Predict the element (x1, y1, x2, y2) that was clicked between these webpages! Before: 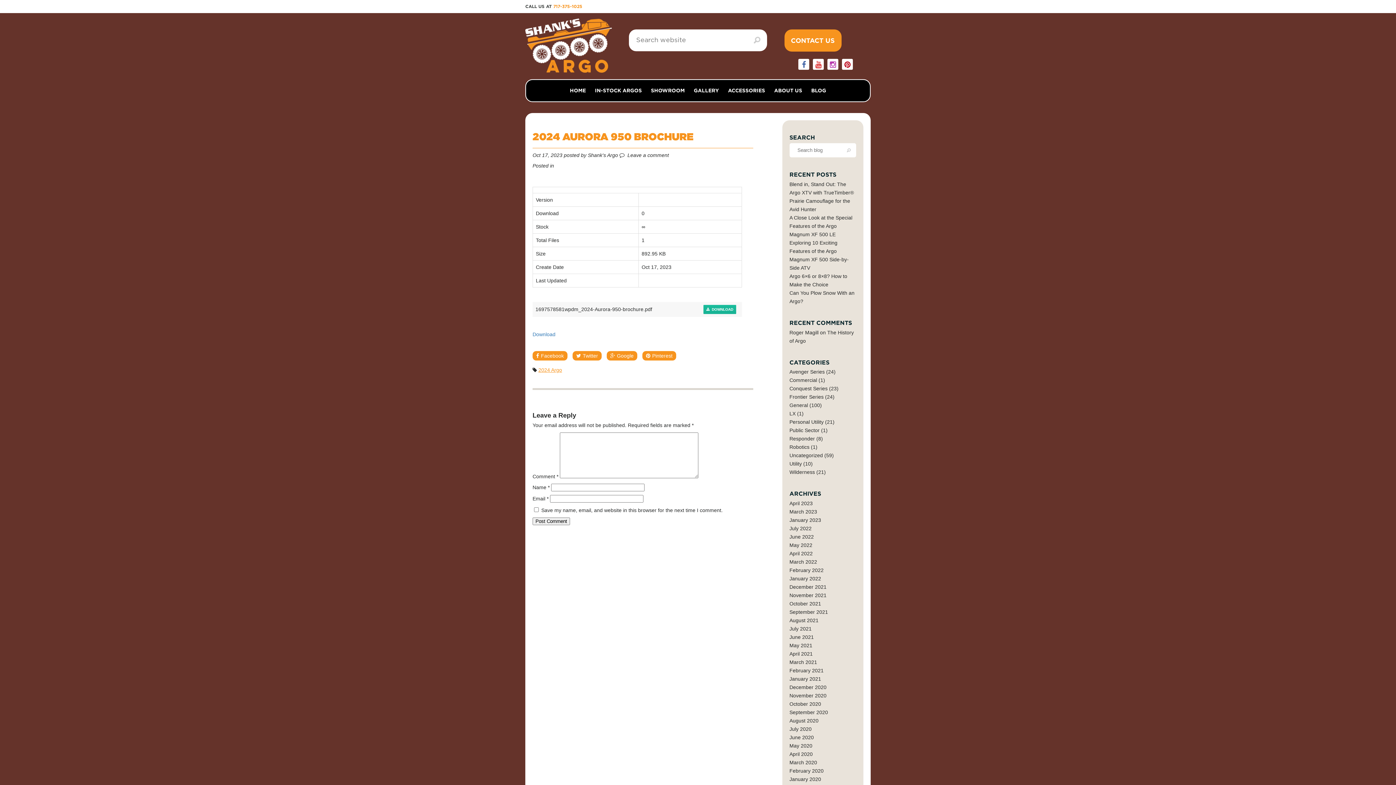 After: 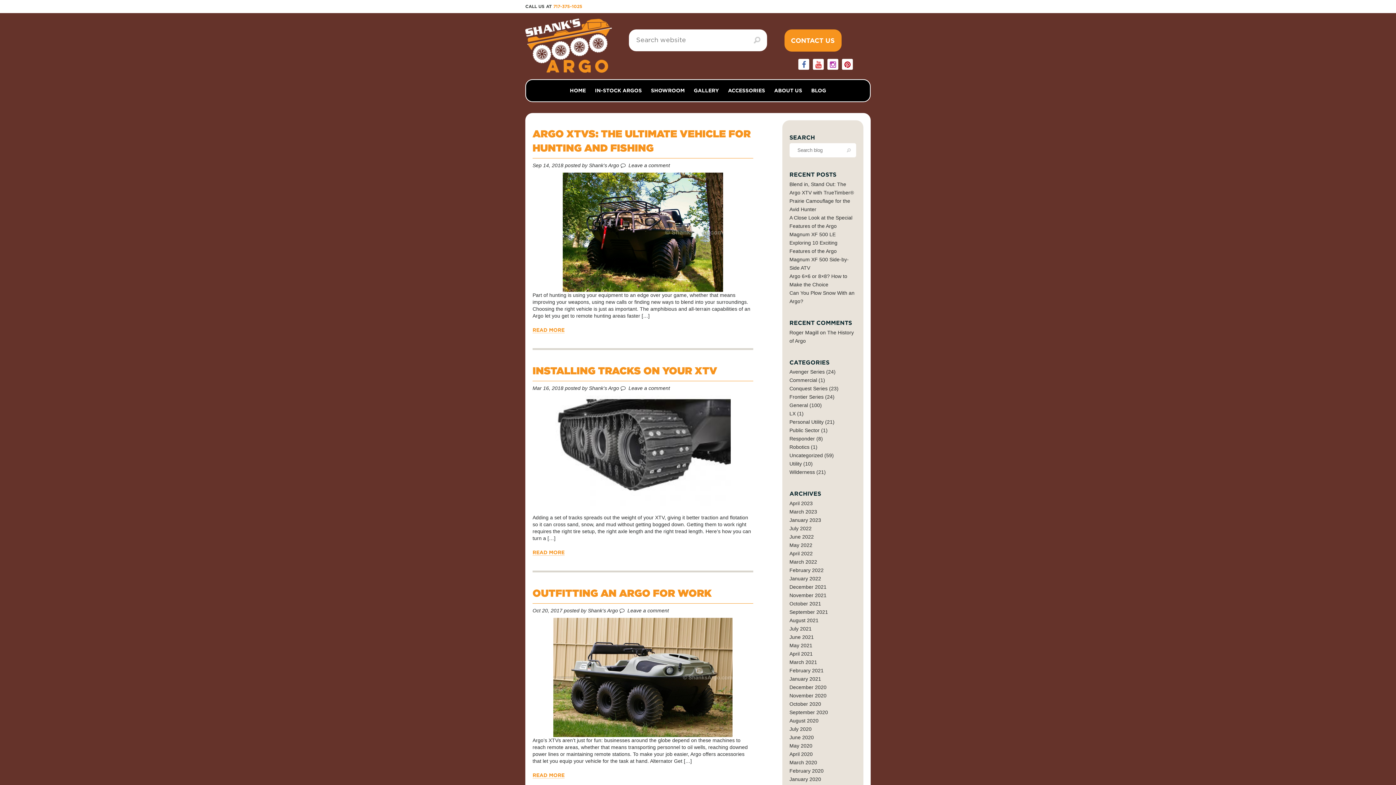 Action: bbox: (789, 461, 802, 467) label: Utility